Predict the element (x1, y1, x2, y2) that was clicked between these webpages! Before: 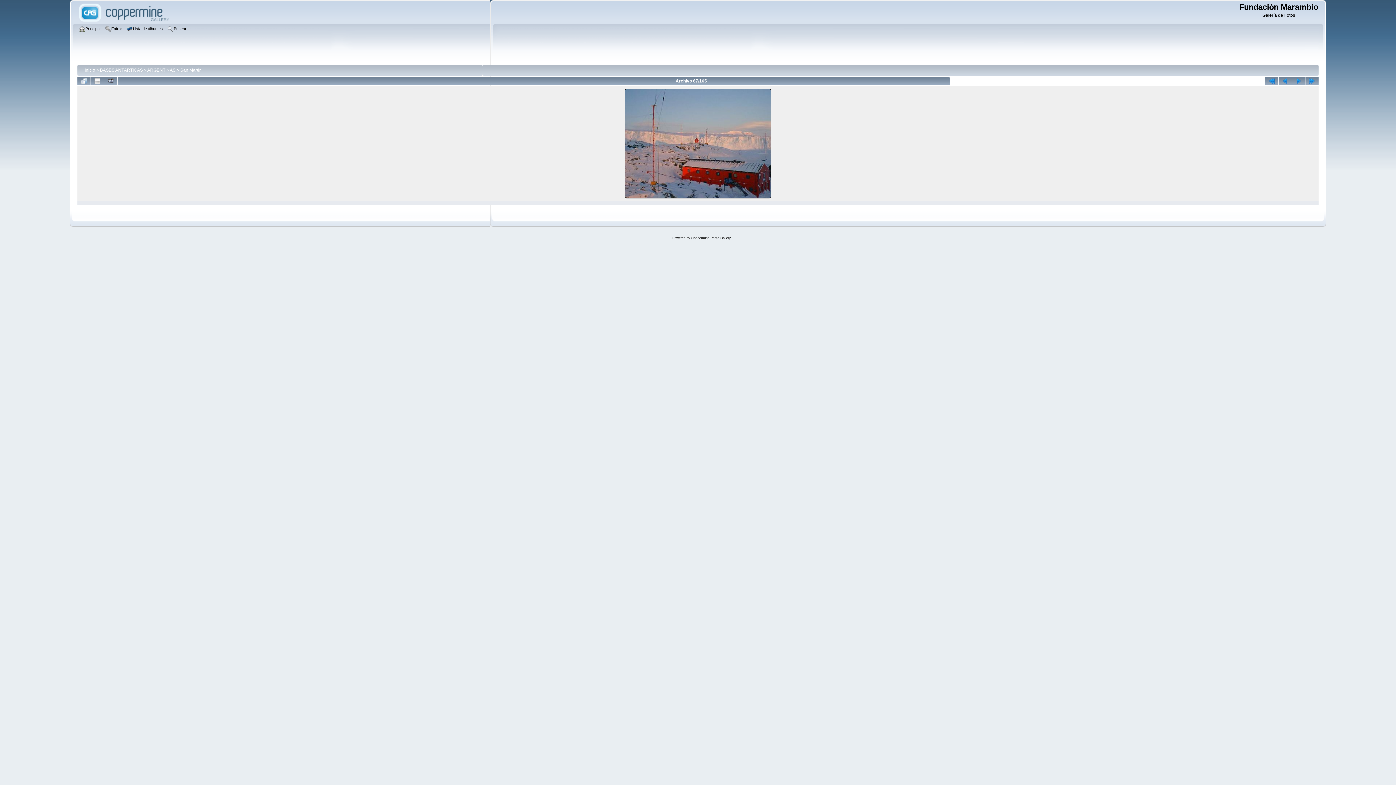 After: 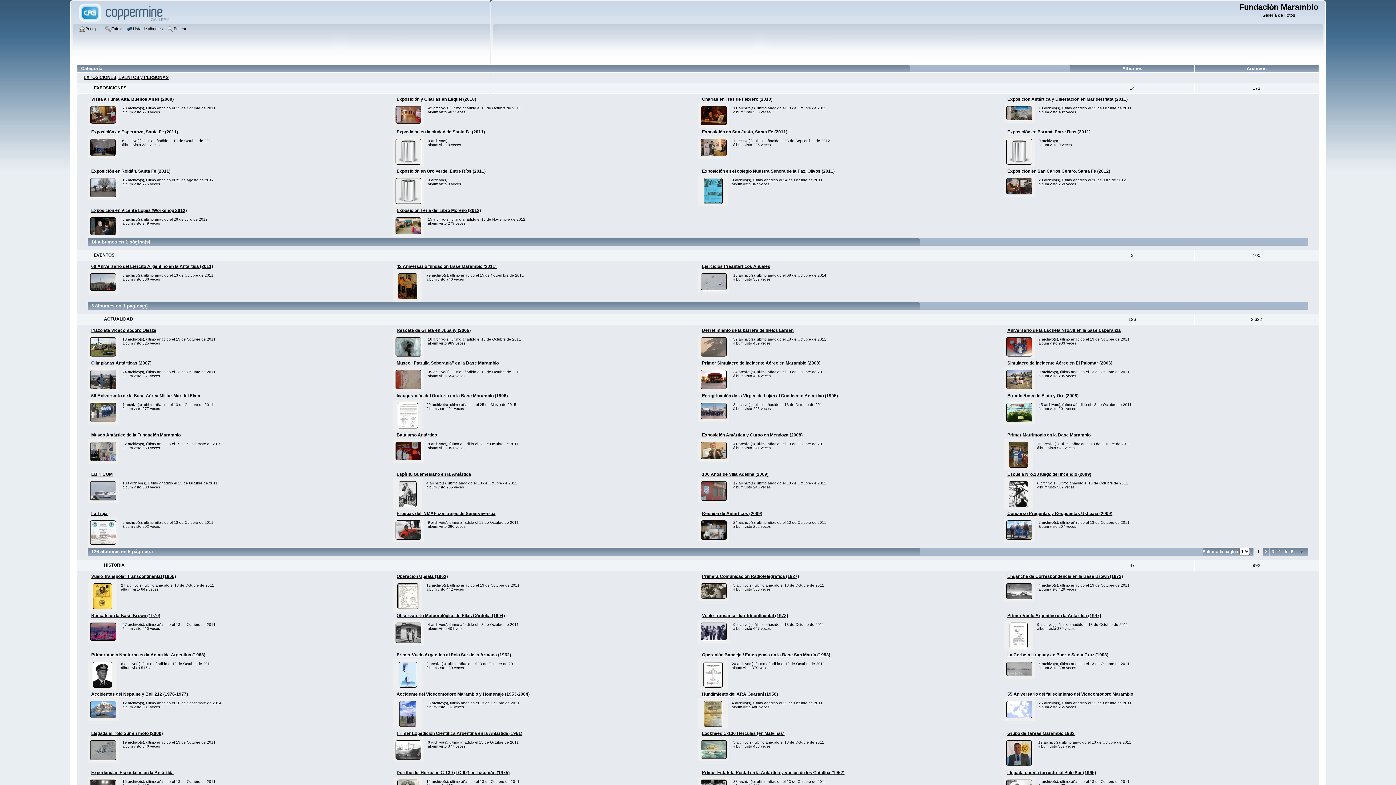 Action: bbox: (77, 19, 171, 24)